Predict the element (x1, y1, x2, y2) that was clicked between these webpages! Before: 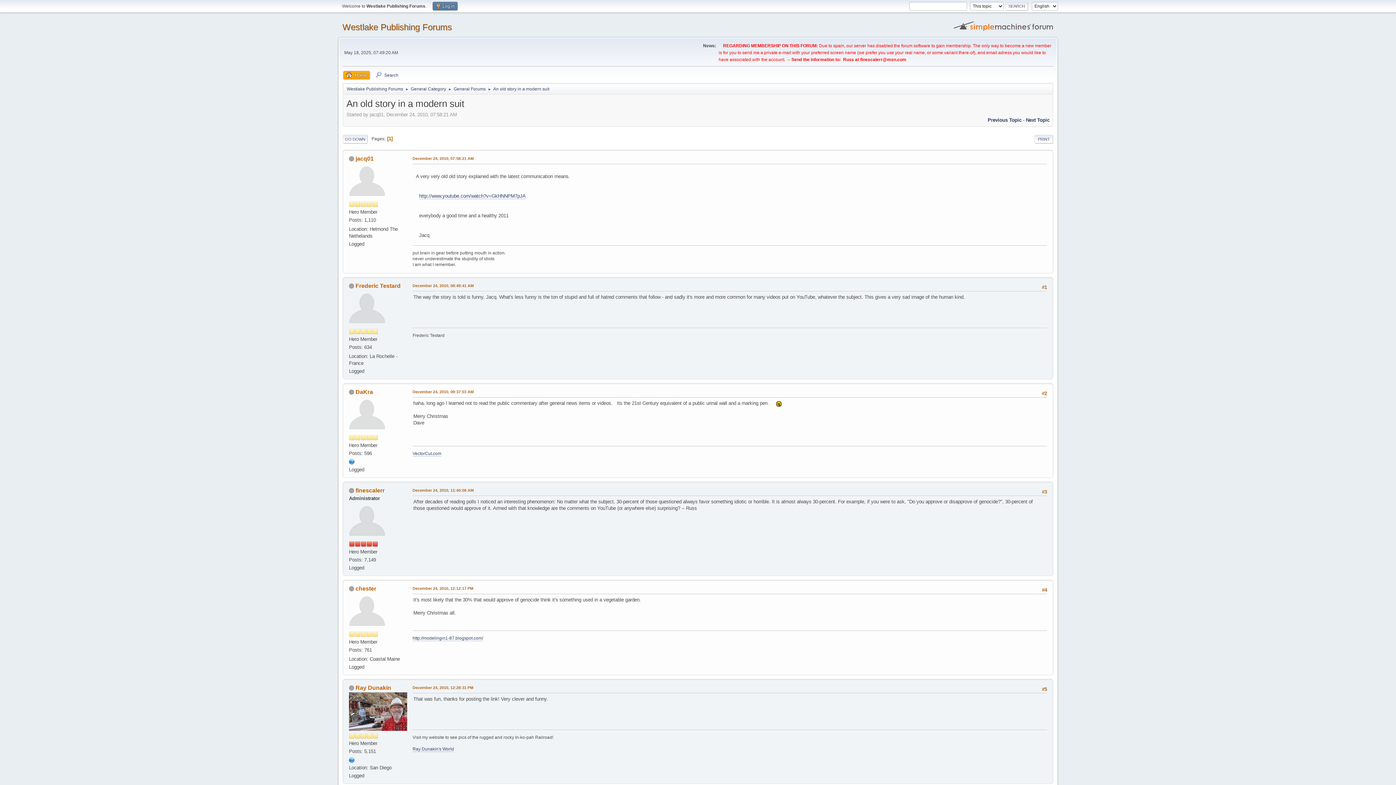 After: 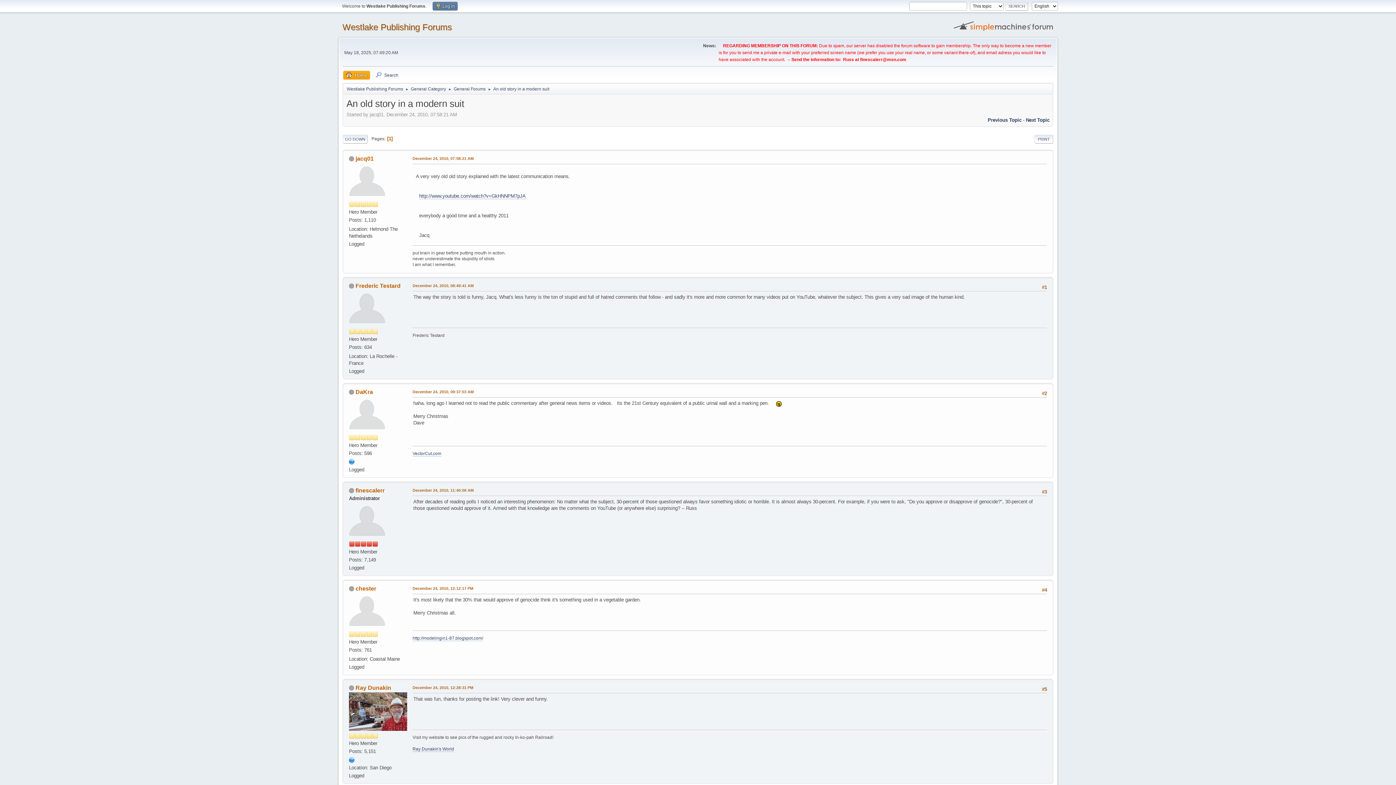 Action: bbox: (349, 459, 354, 464)